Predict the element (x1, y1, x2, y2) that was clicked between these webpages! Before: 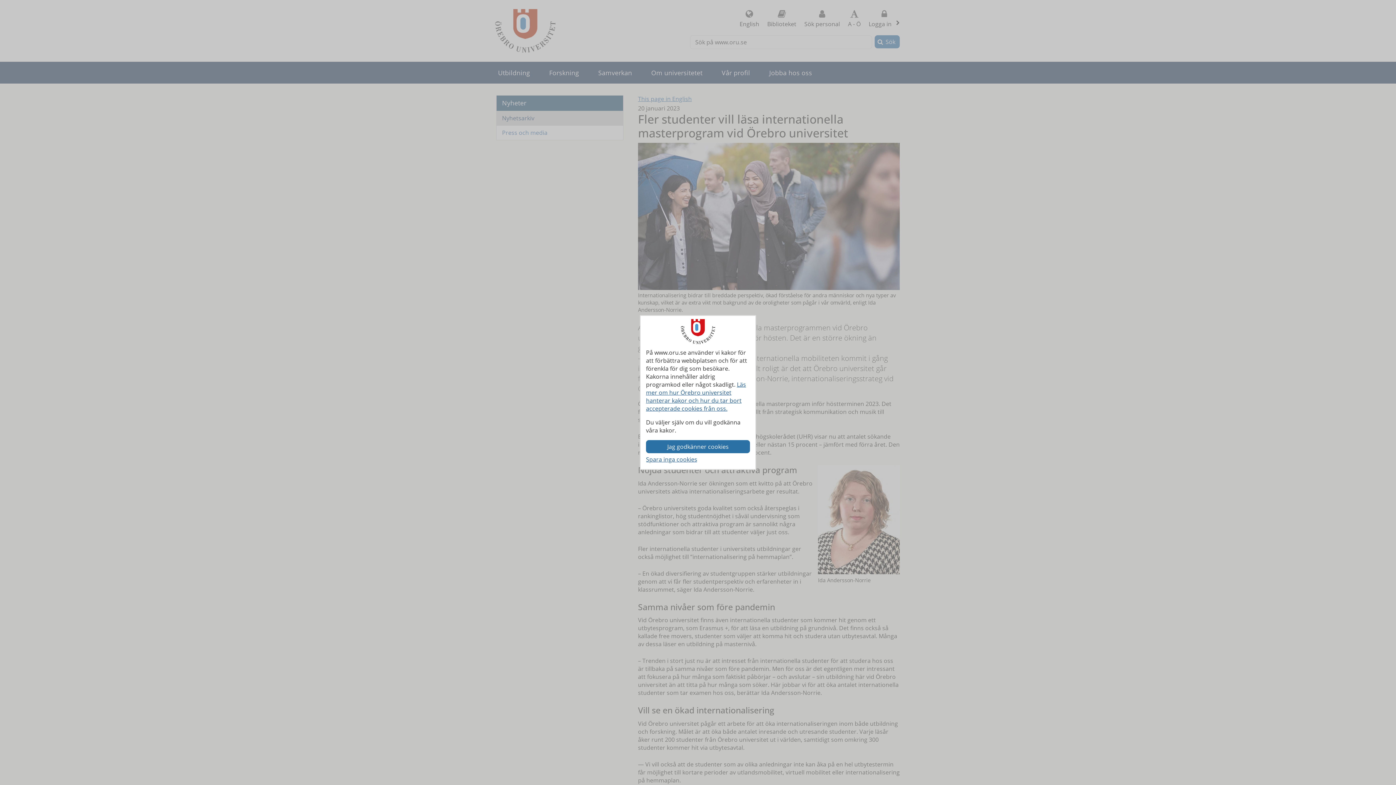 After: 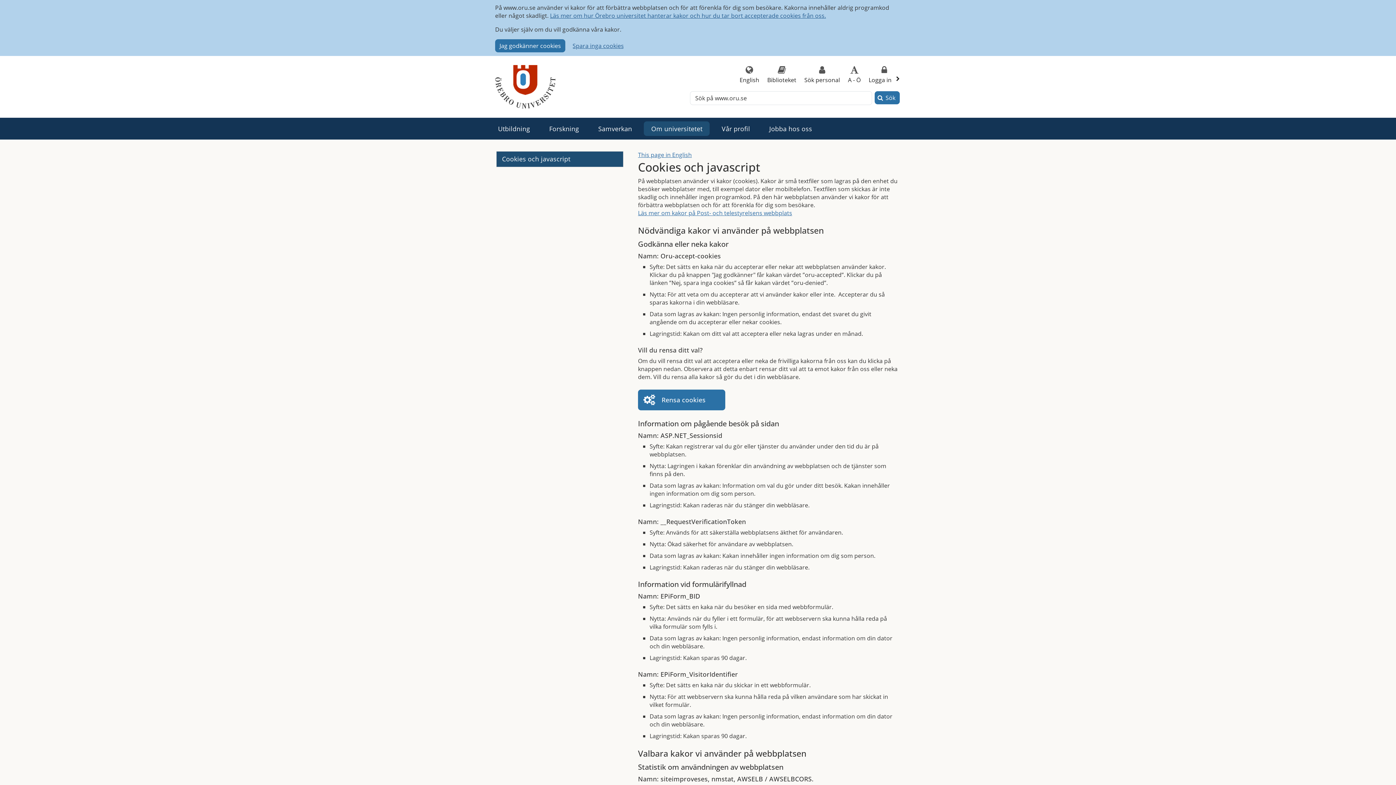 Action: bbox: (646, 380, 746, 412) label: Läs mer om hur Örebro universitet hanterar kakor och hur du tar bort accepterade cookies från oss.